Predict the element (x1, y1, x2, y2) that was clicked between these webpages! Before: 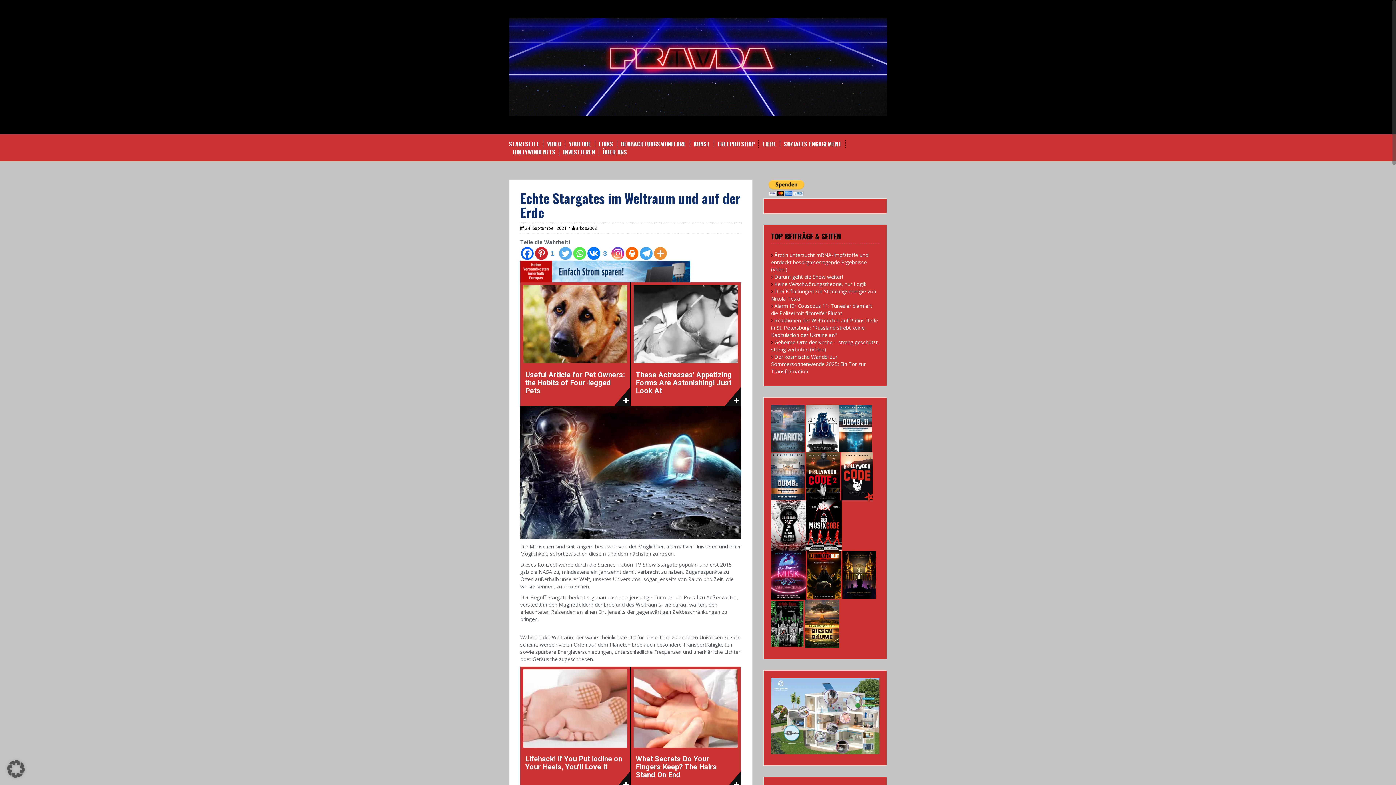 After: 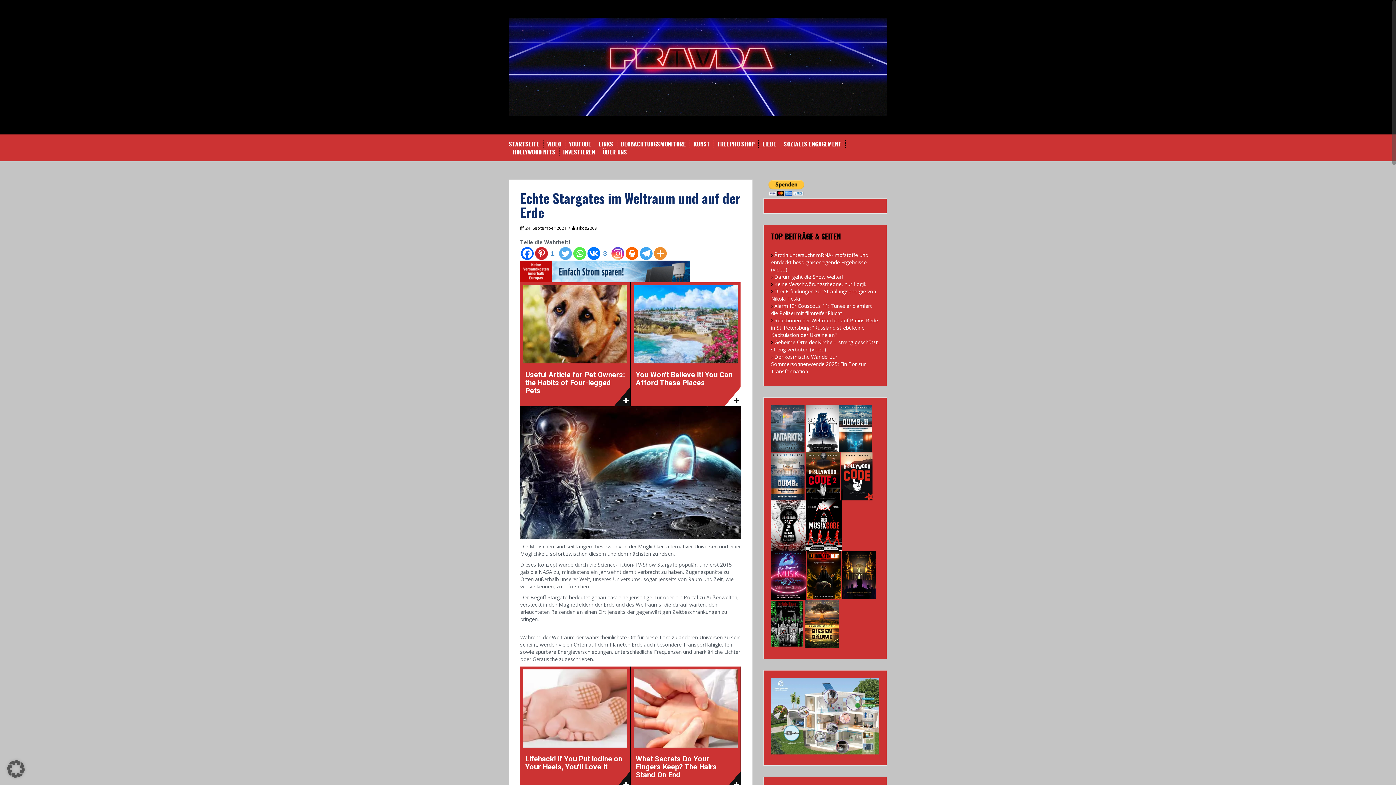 Action: label: These Actresses' Appetizing Forms Are Astonishing! Just Look At bbox: (630, 282, 741, 406)